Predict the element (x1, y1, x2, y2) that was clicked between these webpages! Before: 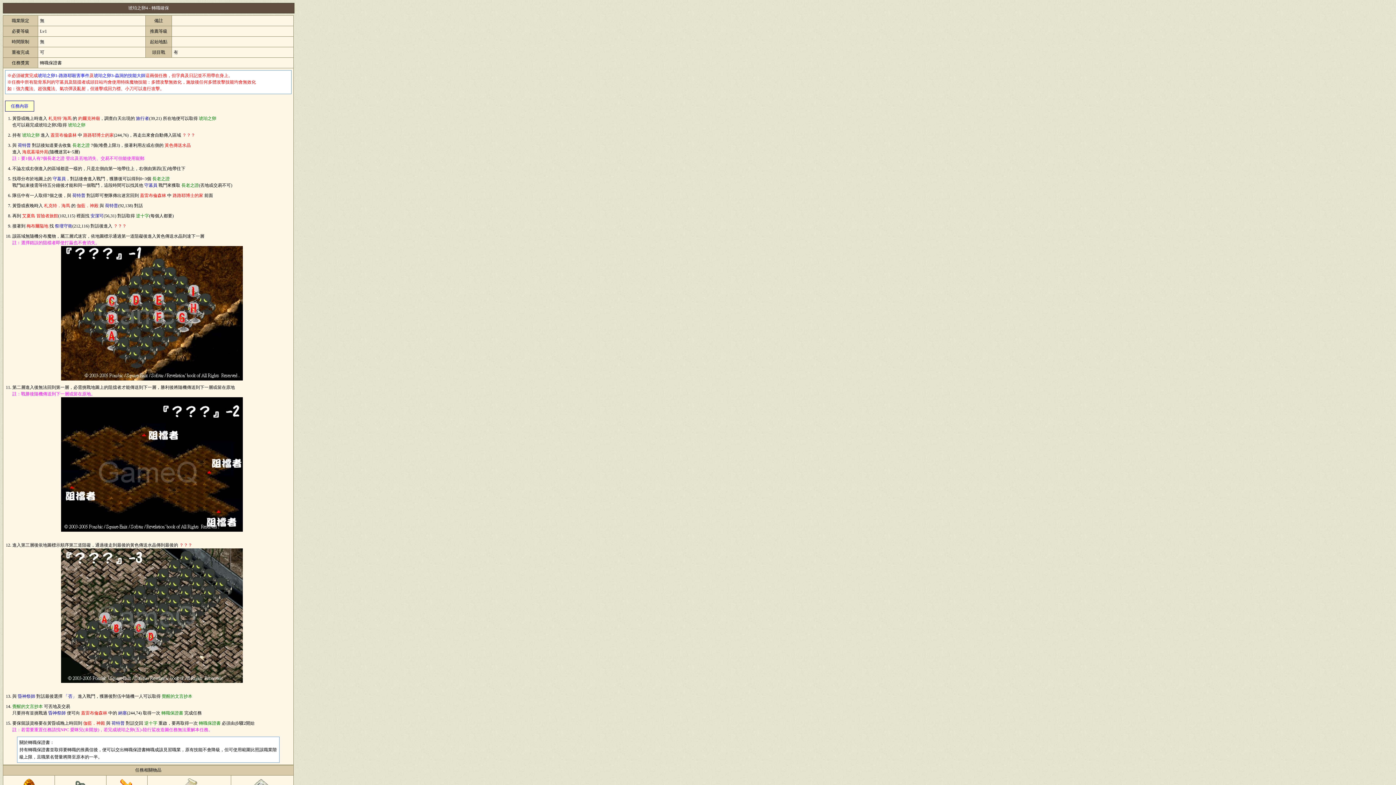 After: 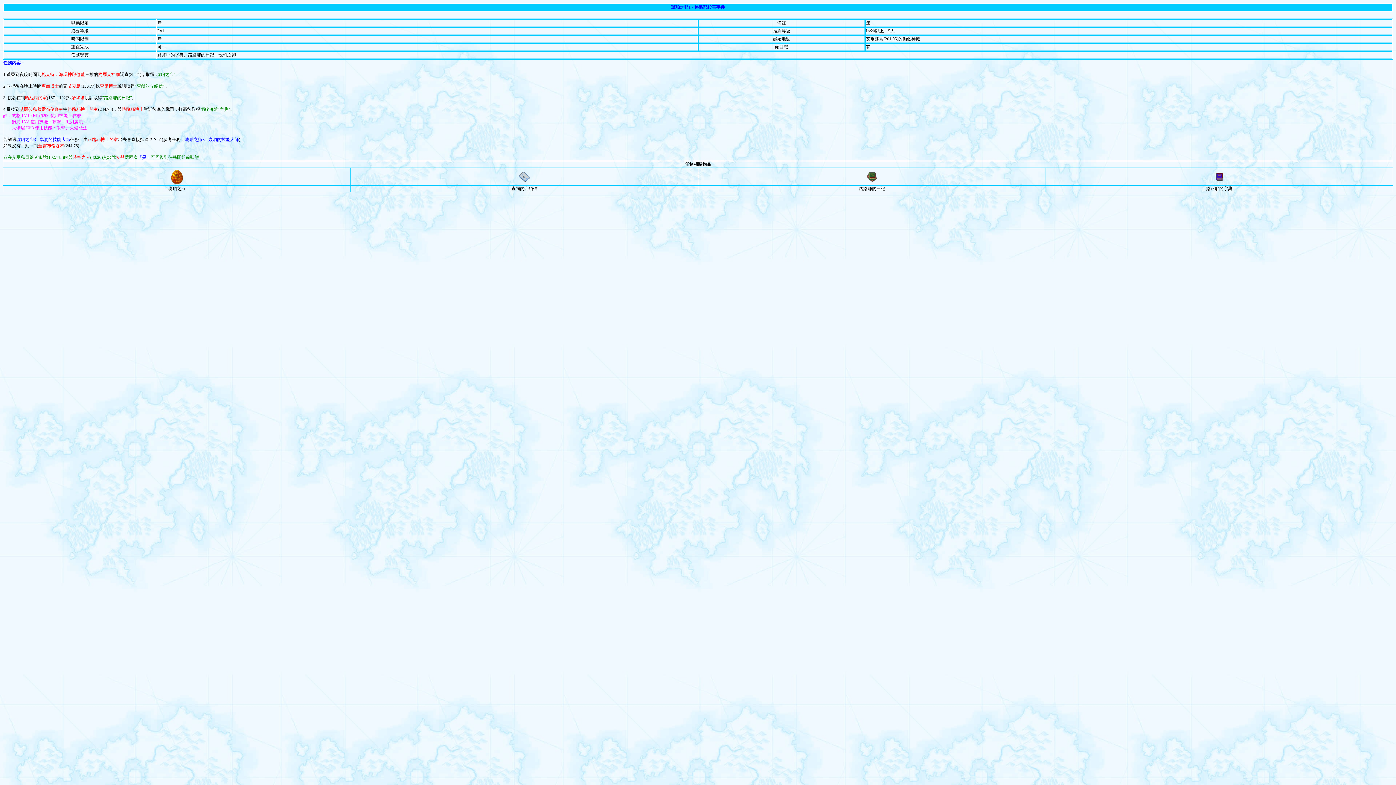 Action: label: 琥珀之卵1-路路耶殺害事件 bbox: (37, 73, 89, 78)